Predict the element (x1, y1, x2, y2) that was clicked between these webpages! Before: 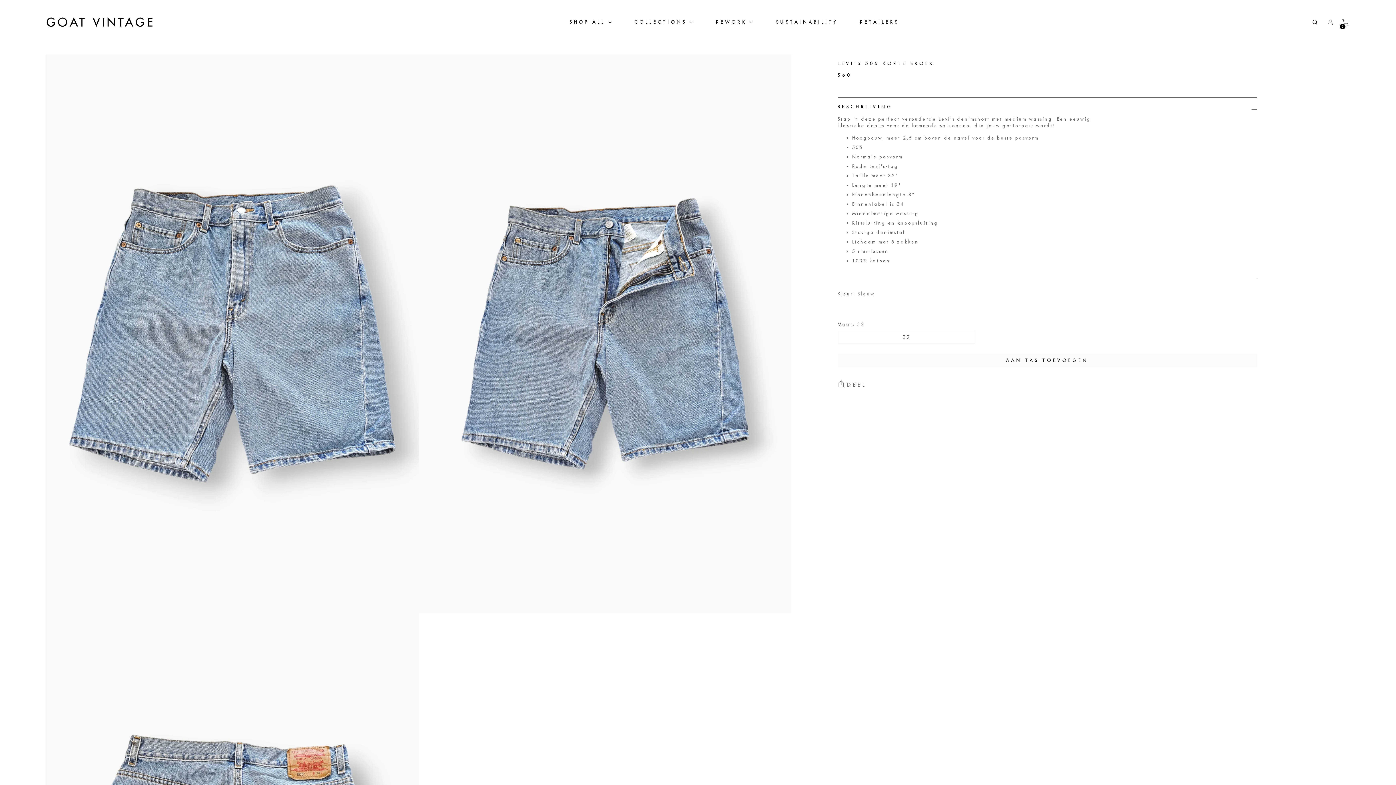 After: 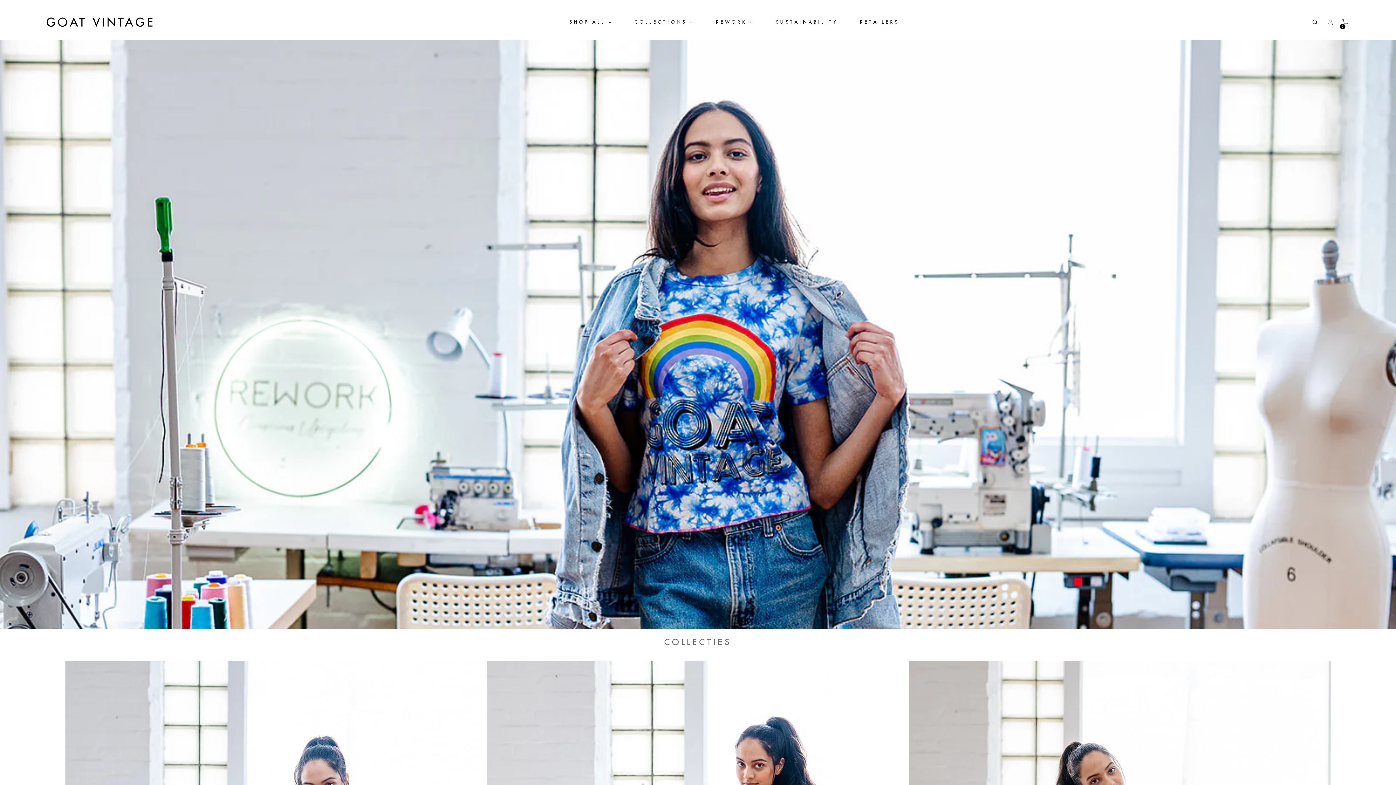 Action: bbox: (633, 4, 695, 40) label: COLLECTIONS